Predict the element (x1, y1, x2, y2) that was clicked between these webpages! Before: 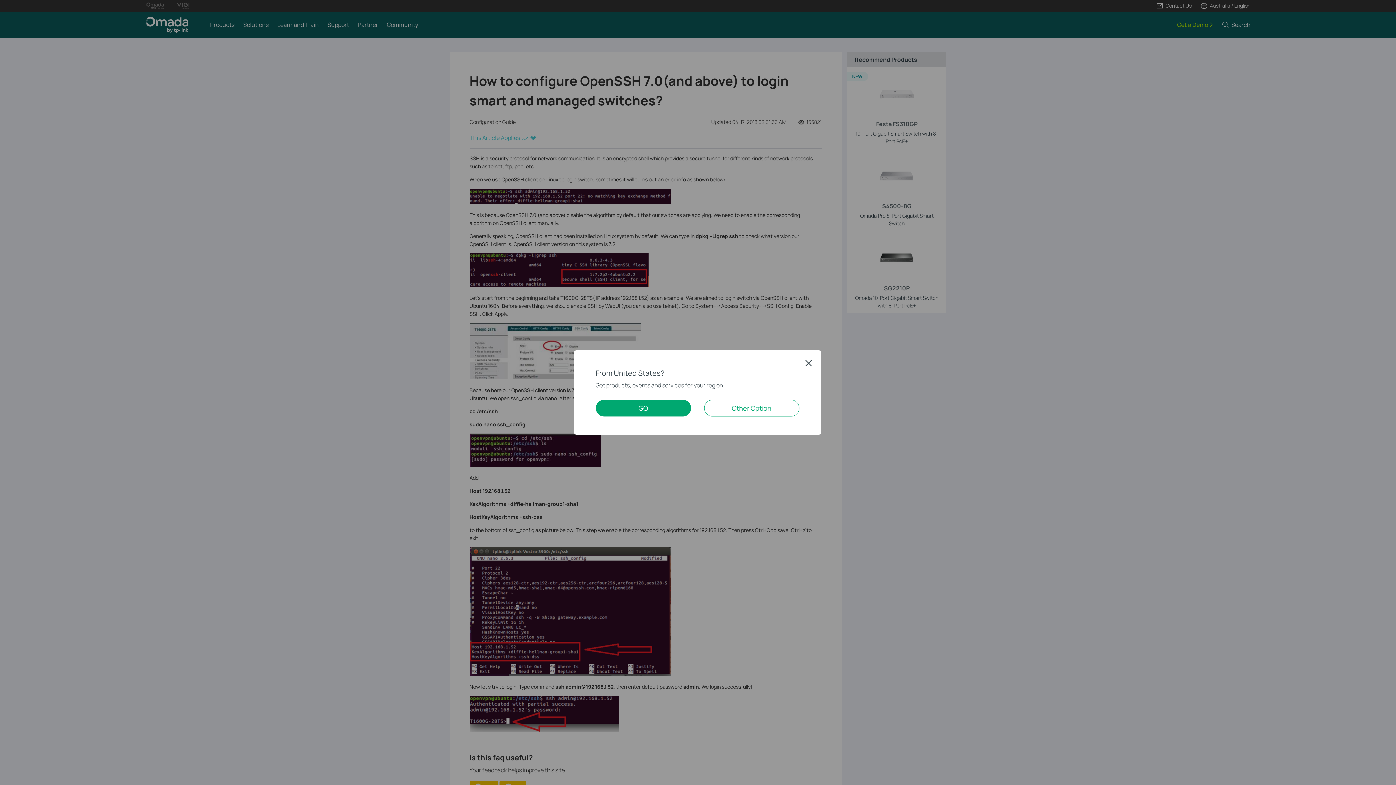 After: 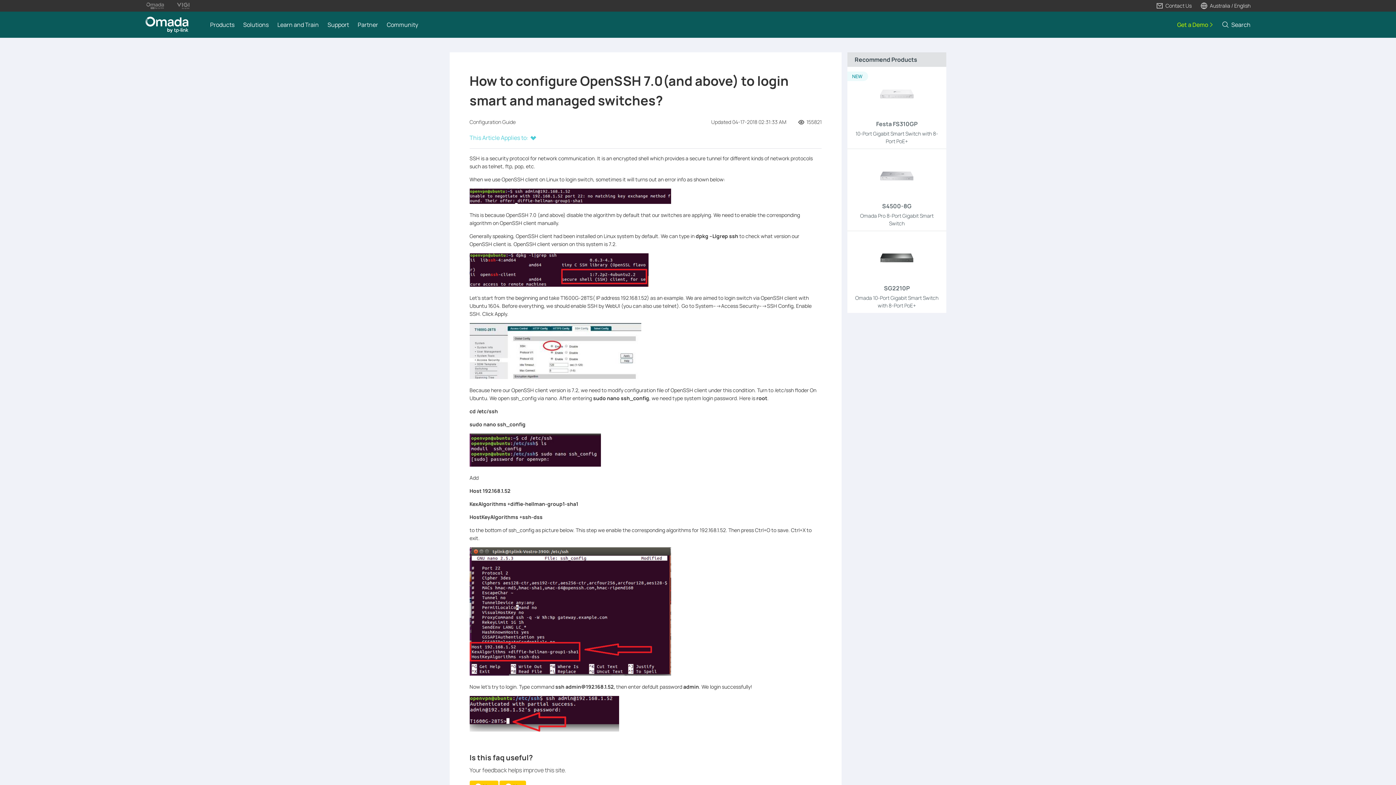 Action: label: Close bbox: (805, 359, 812, 366)